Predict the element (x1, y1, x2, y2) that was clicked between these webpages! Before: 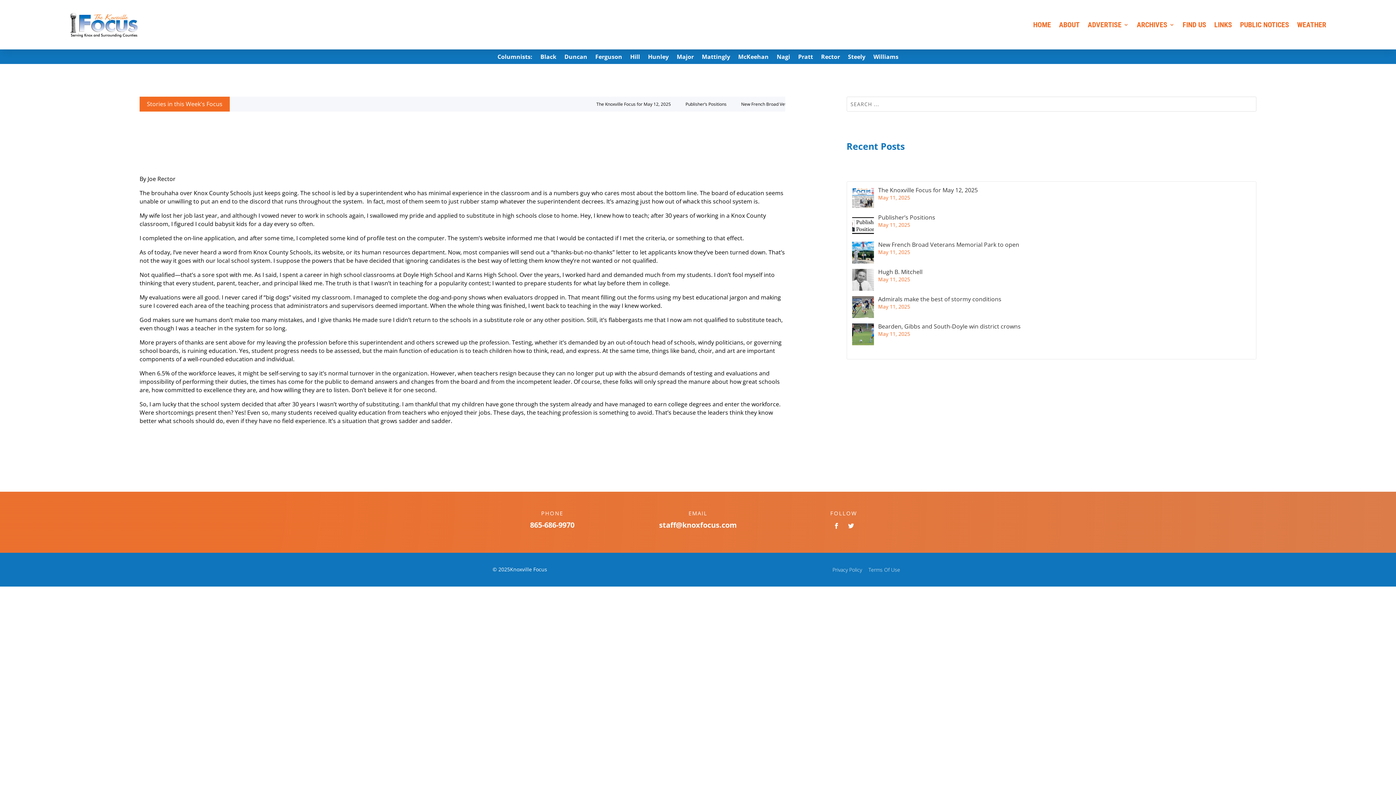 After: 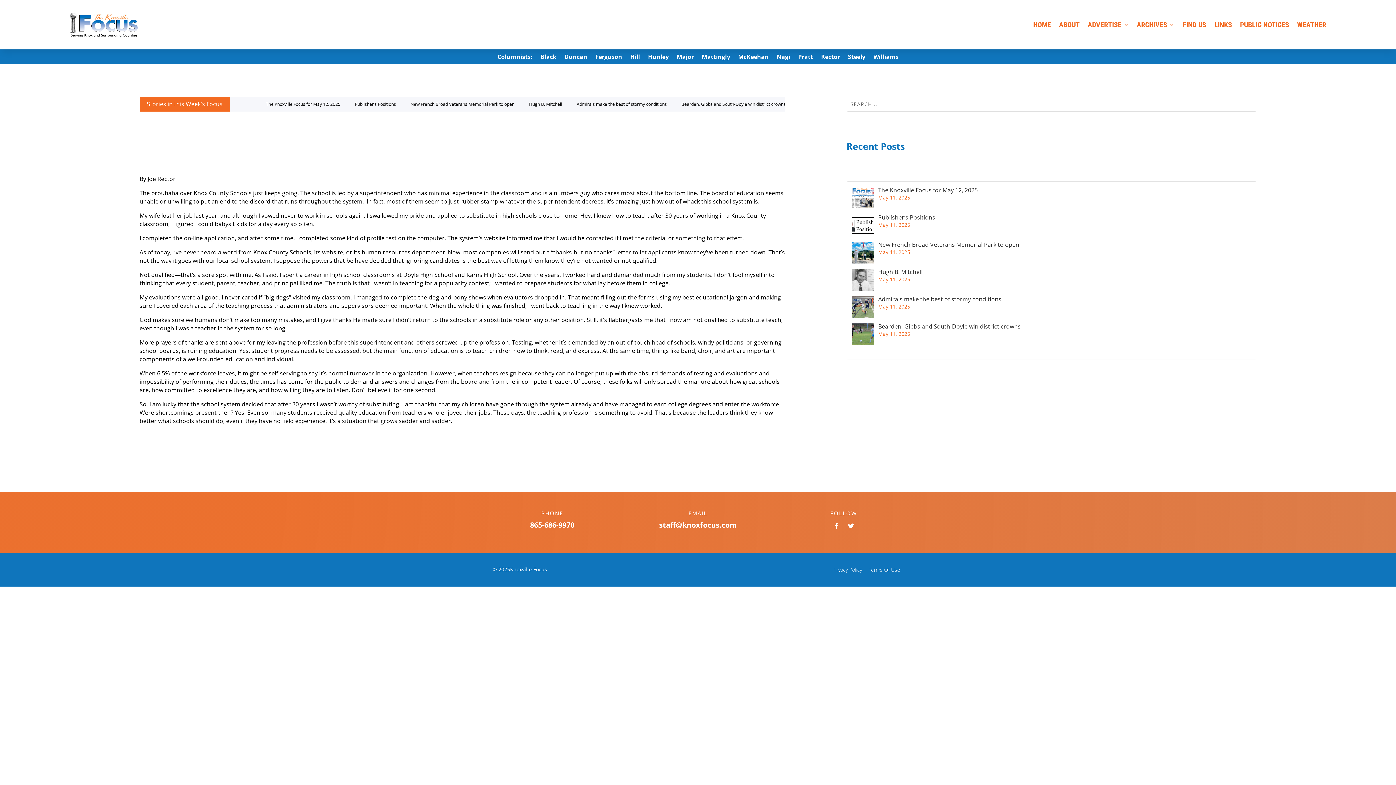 Action: bbox: (830, 520, 842, 531)